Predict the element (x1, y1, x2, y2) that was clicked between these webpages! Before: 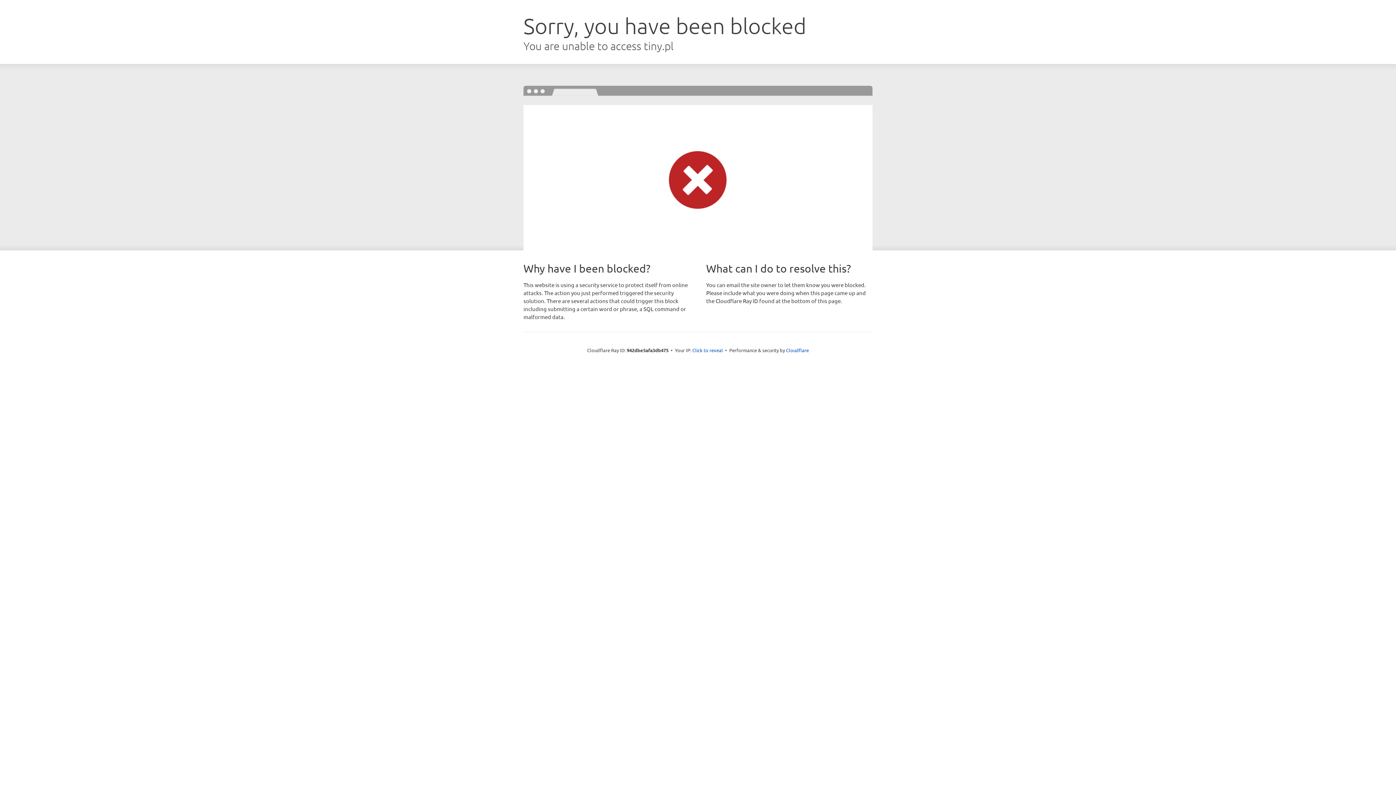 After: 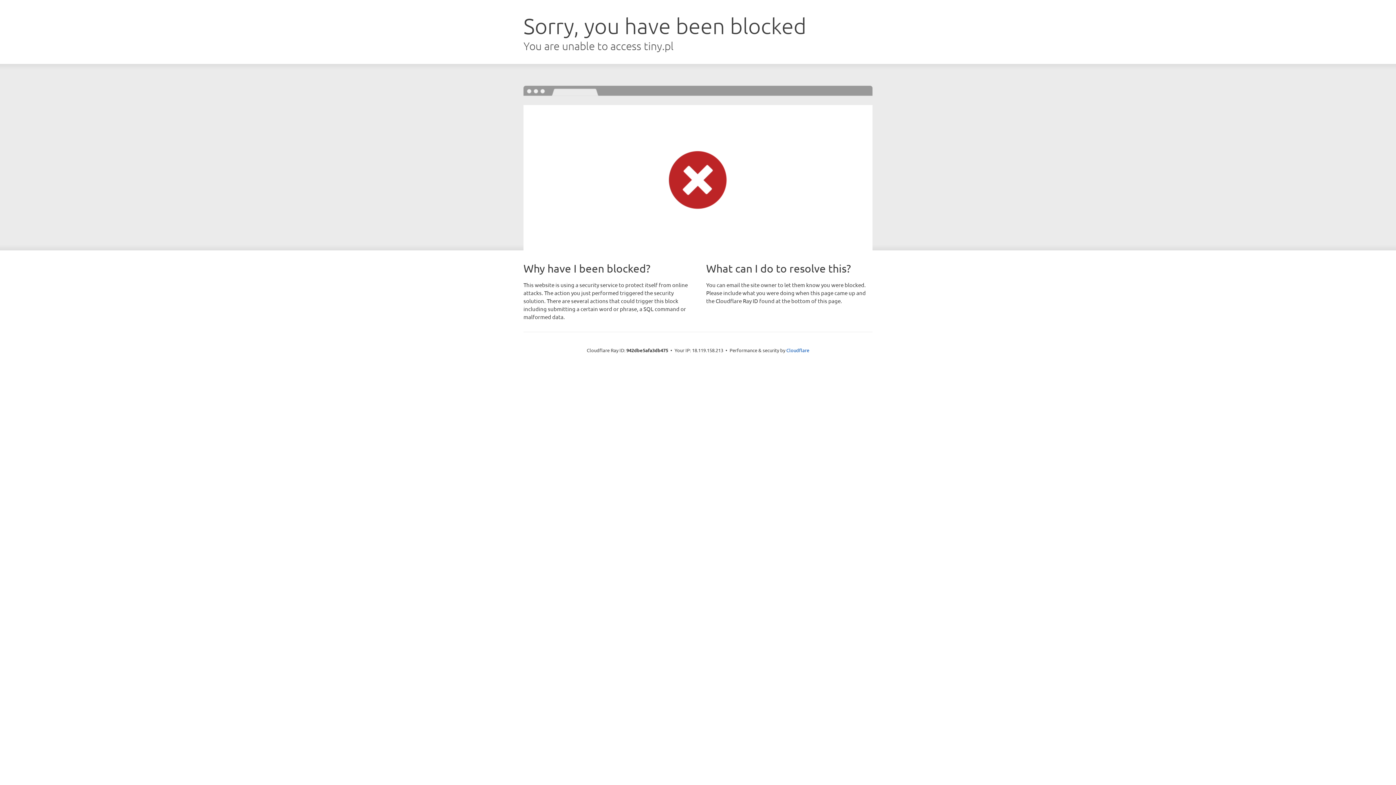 Action: label: Click to reveal bbox: (692, 346, 723, 353)